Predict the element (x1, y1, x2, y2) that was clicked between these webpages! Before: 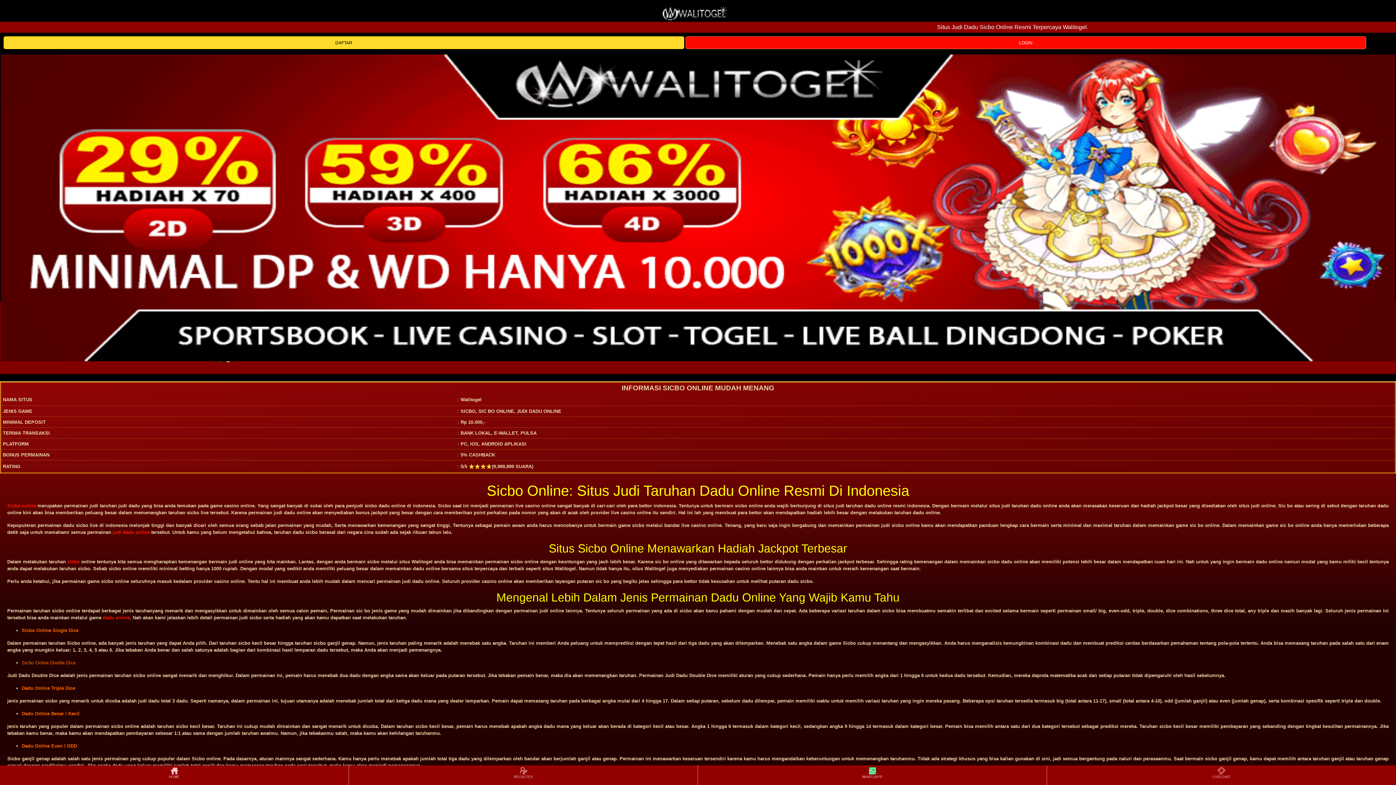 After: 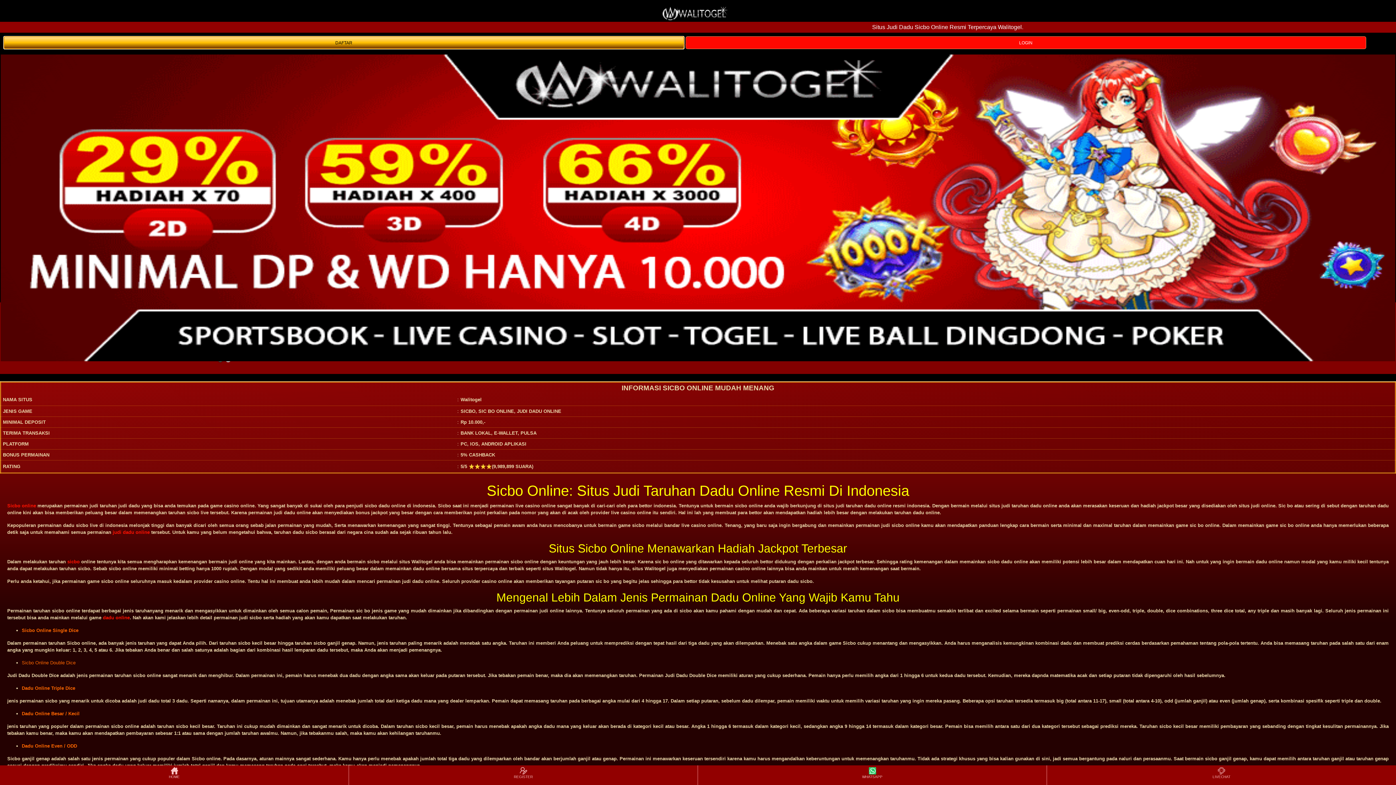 Action: bbox: (3, 39, 685, 45) label: DAFTAR 